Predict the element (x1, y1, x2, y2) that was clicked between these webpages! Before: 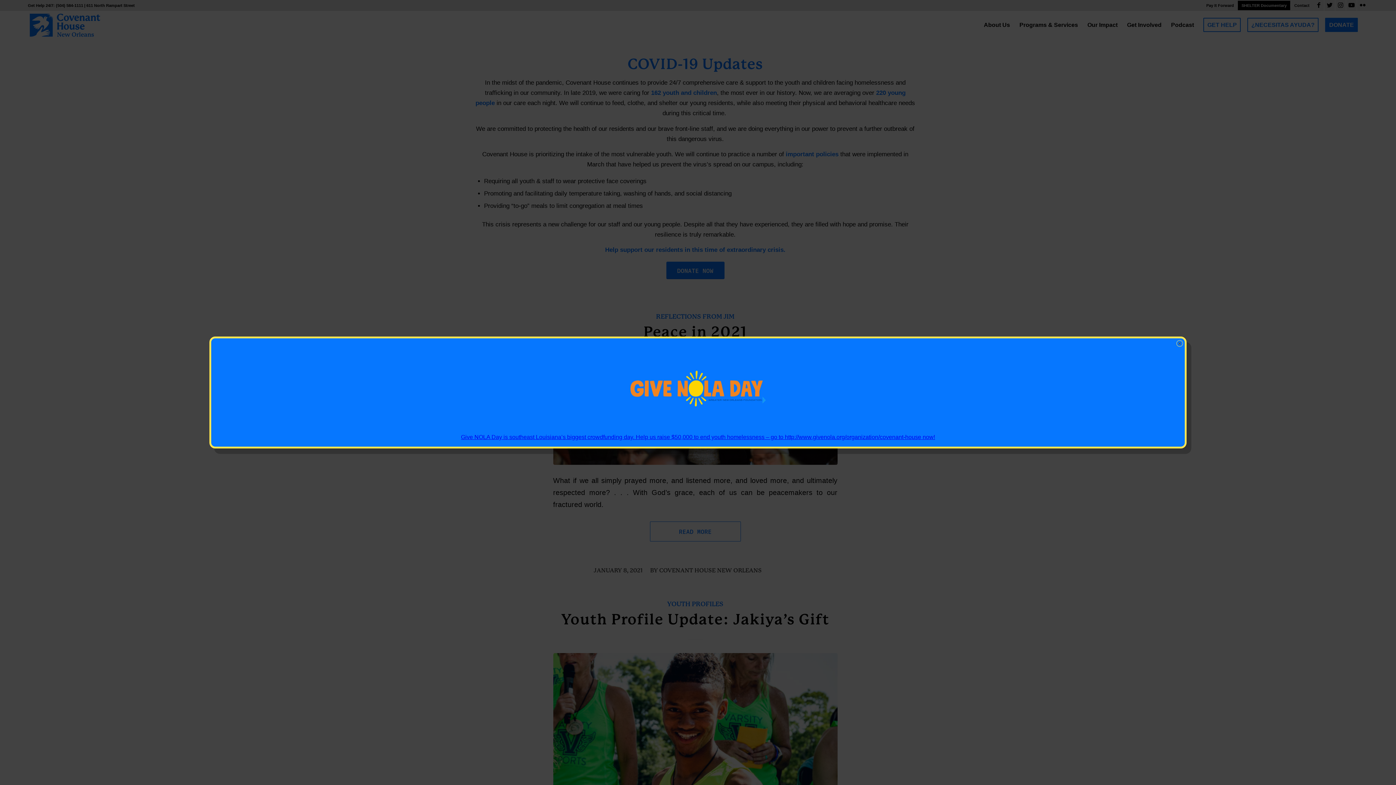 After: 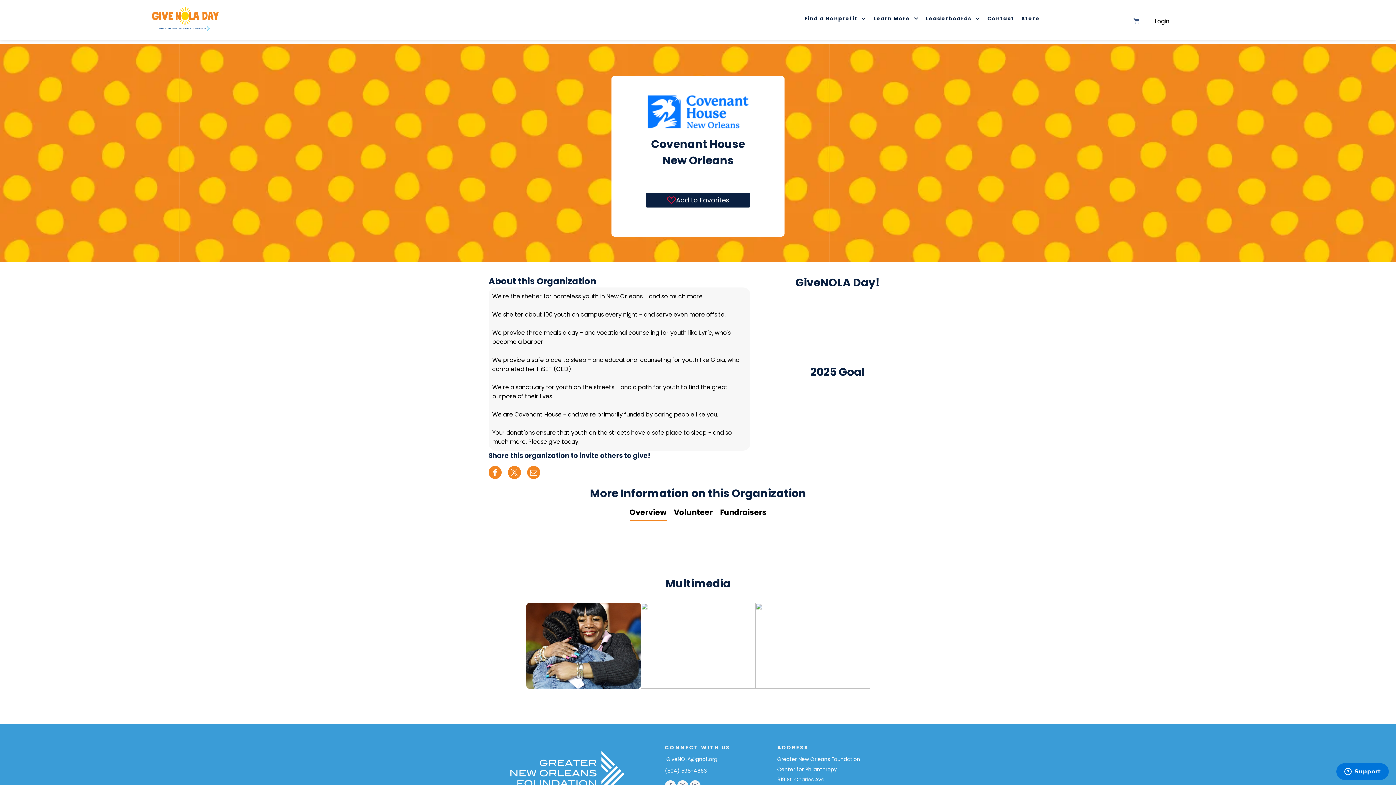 Action: bbox: (217, 348, 1178, 429)